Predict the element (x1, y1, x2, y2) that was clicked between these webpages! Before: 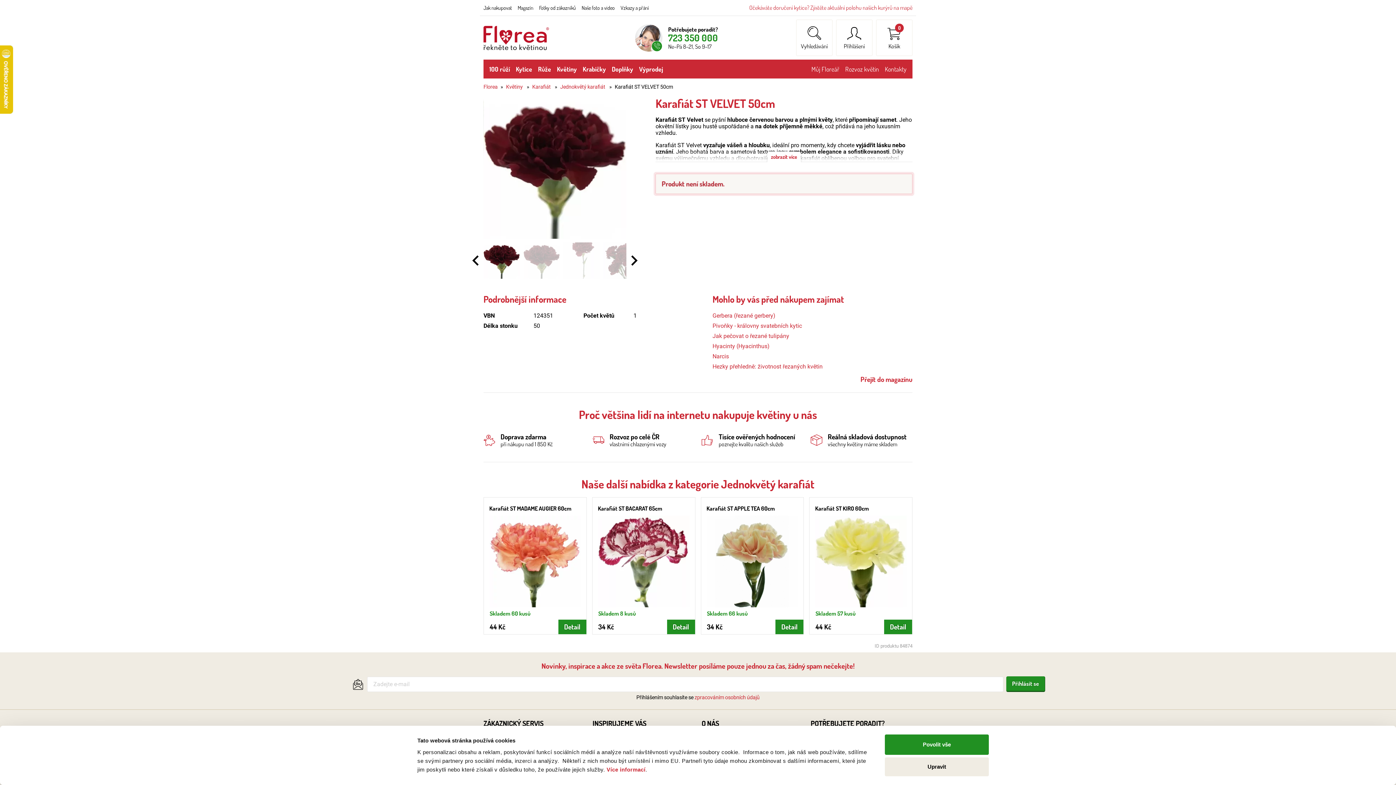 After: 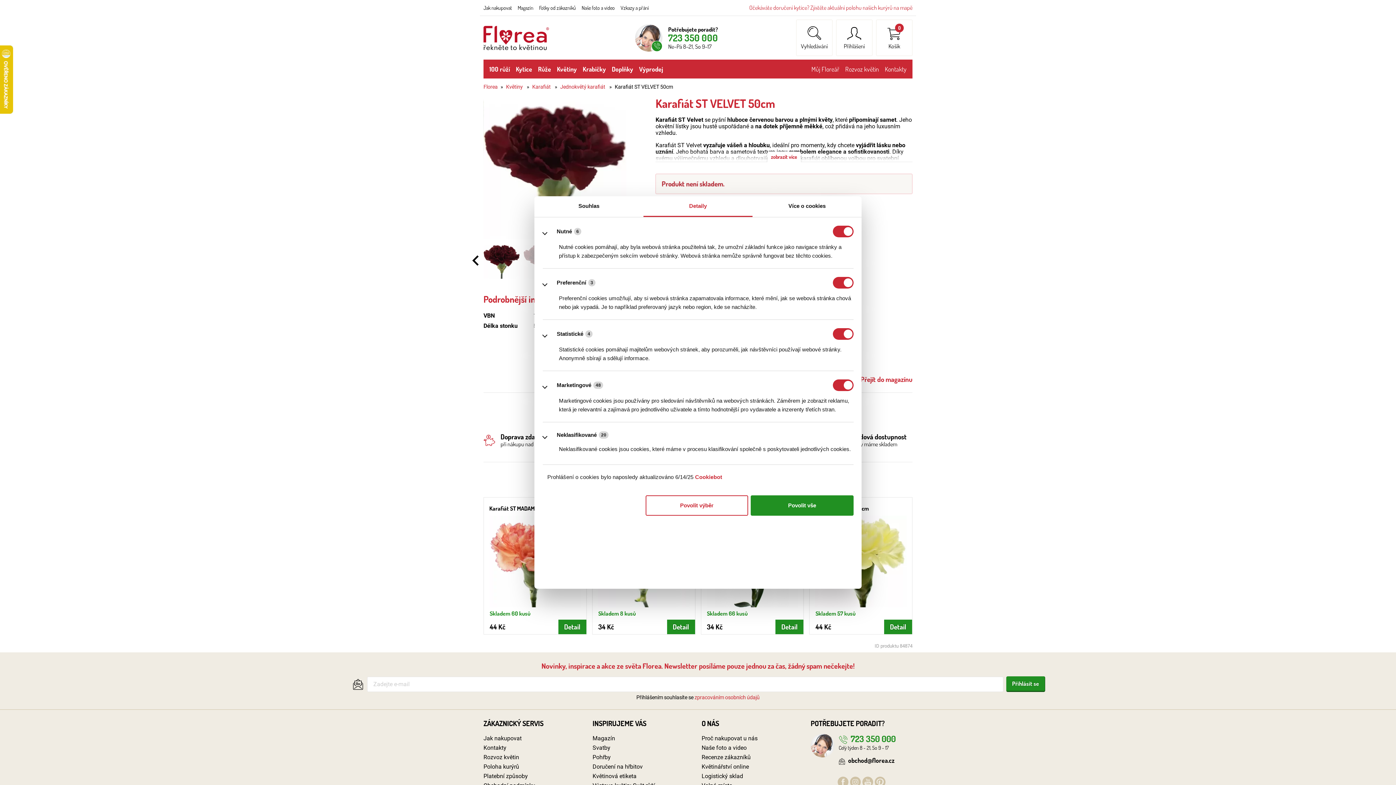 Action: label: Upravit bbox: (885, 757, 989, 776)